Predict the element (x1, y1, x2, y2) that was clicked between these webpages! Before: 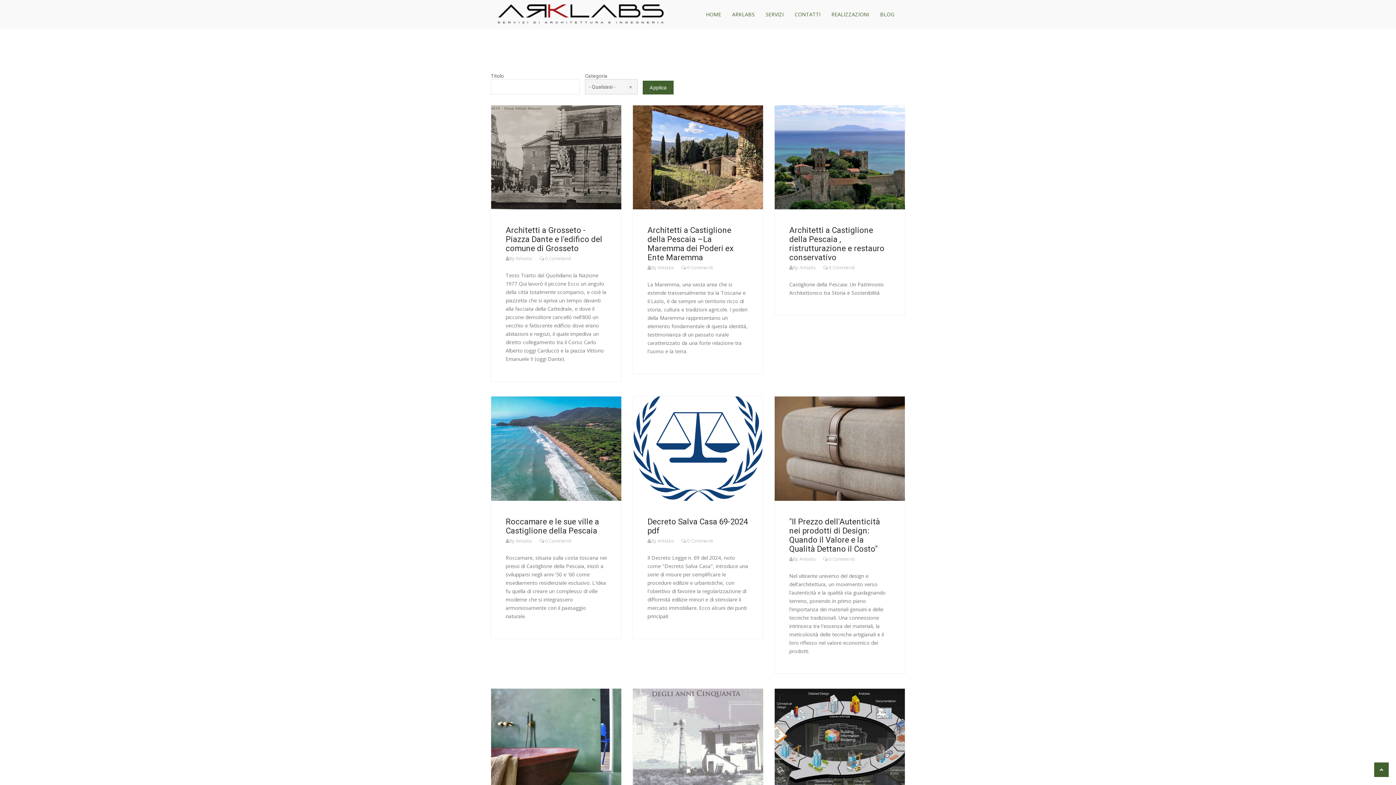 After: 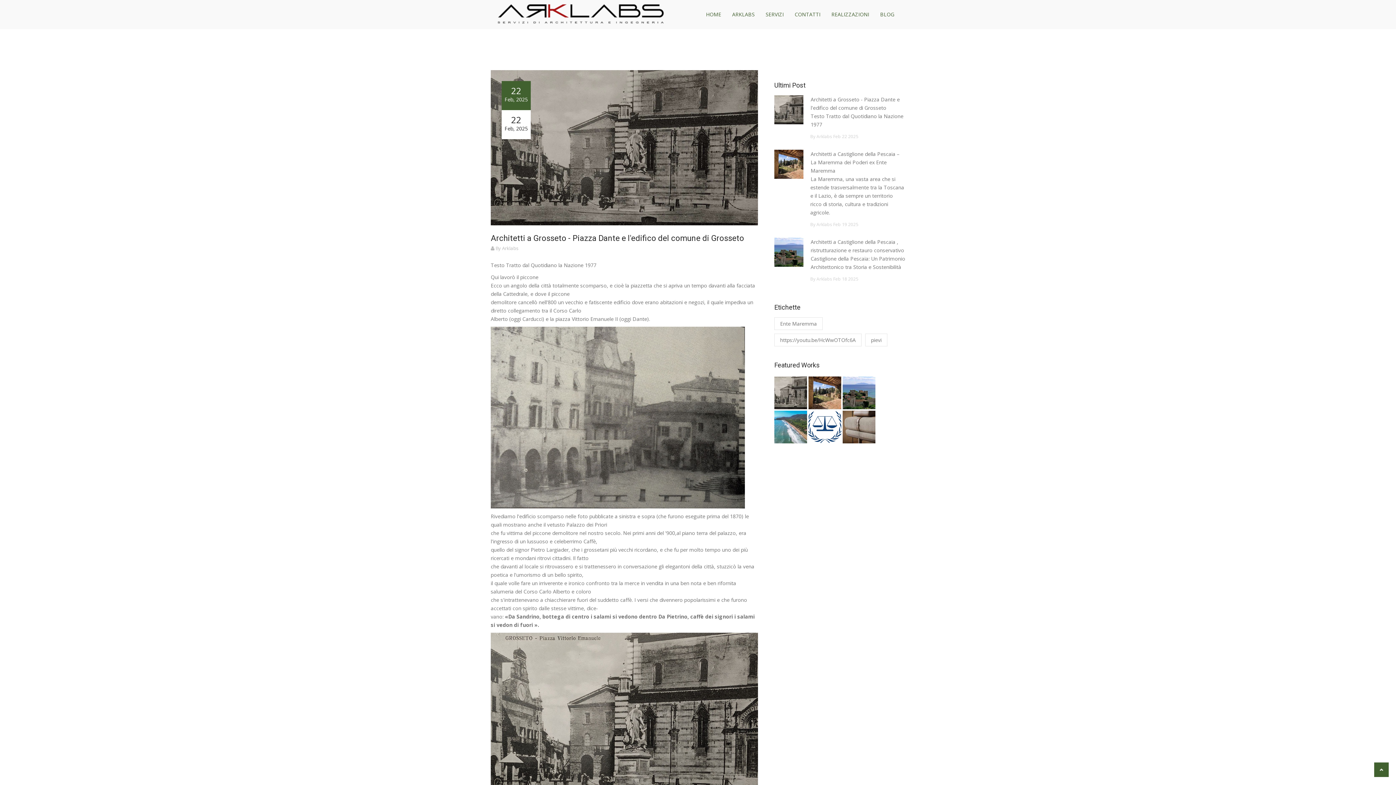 Action: bbox: (505, 225, 602, 253) label: Architetti a Grosseto - Piazza Dante e l'edifico del comune di Grosseto